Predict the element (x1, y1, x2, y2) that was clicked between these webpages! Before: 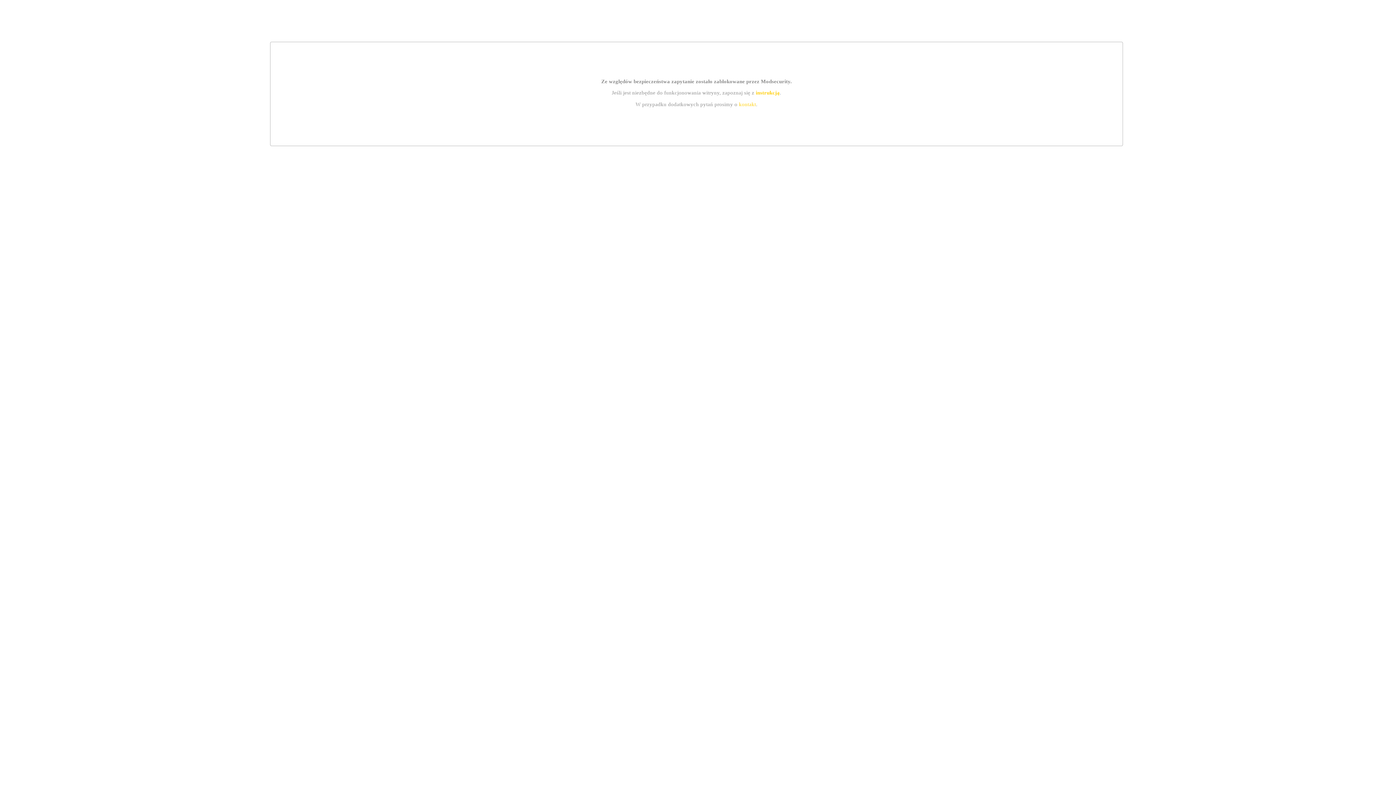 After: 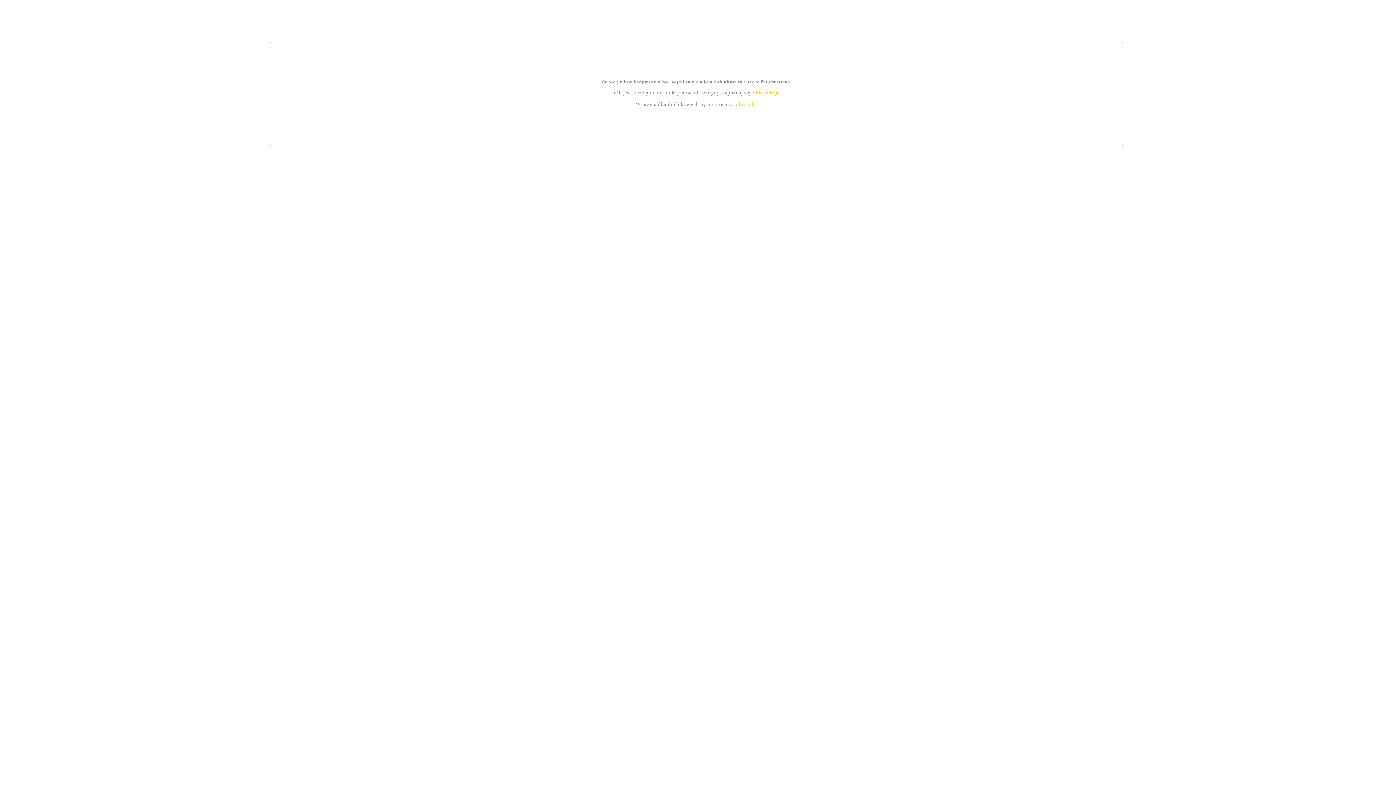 Action: bbox: (755, 89, 779, 95) label: instrukcją